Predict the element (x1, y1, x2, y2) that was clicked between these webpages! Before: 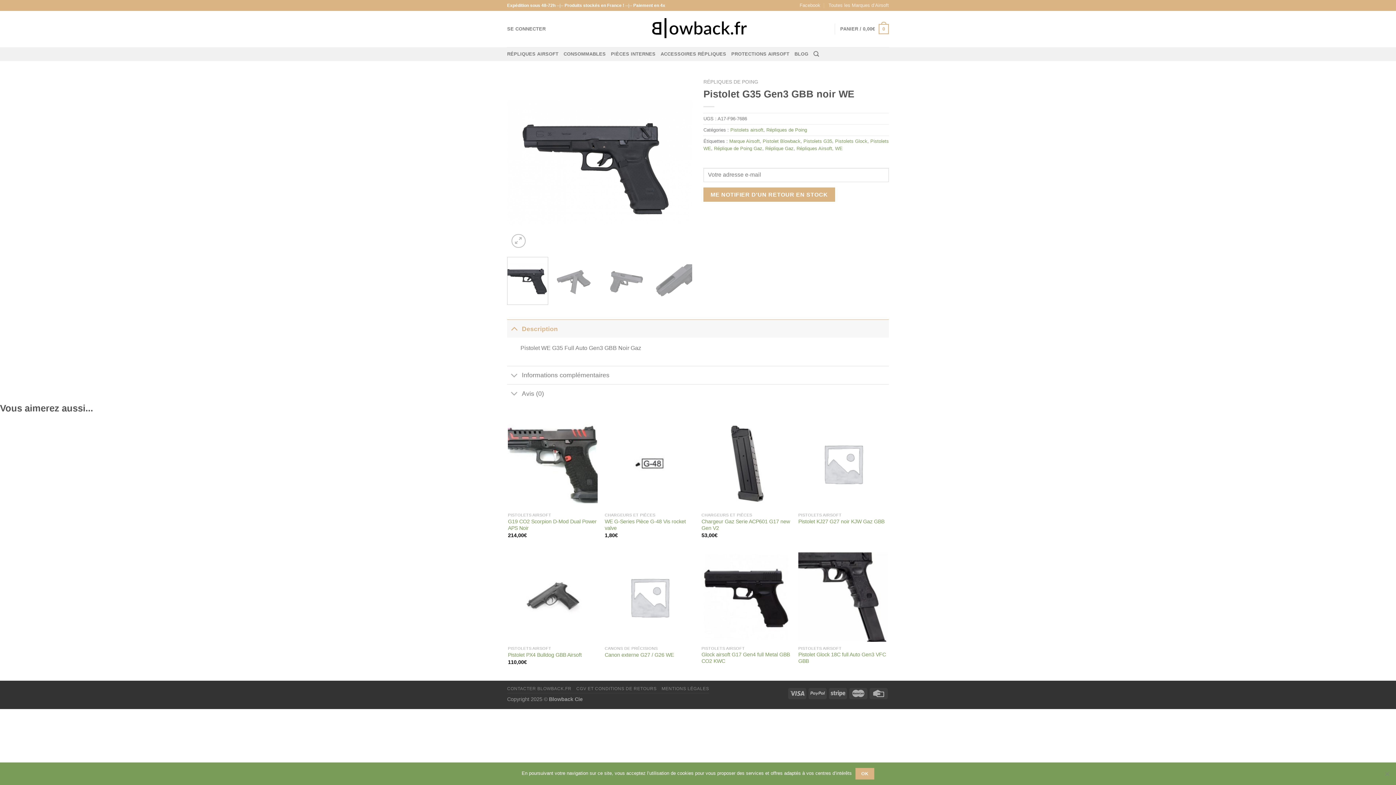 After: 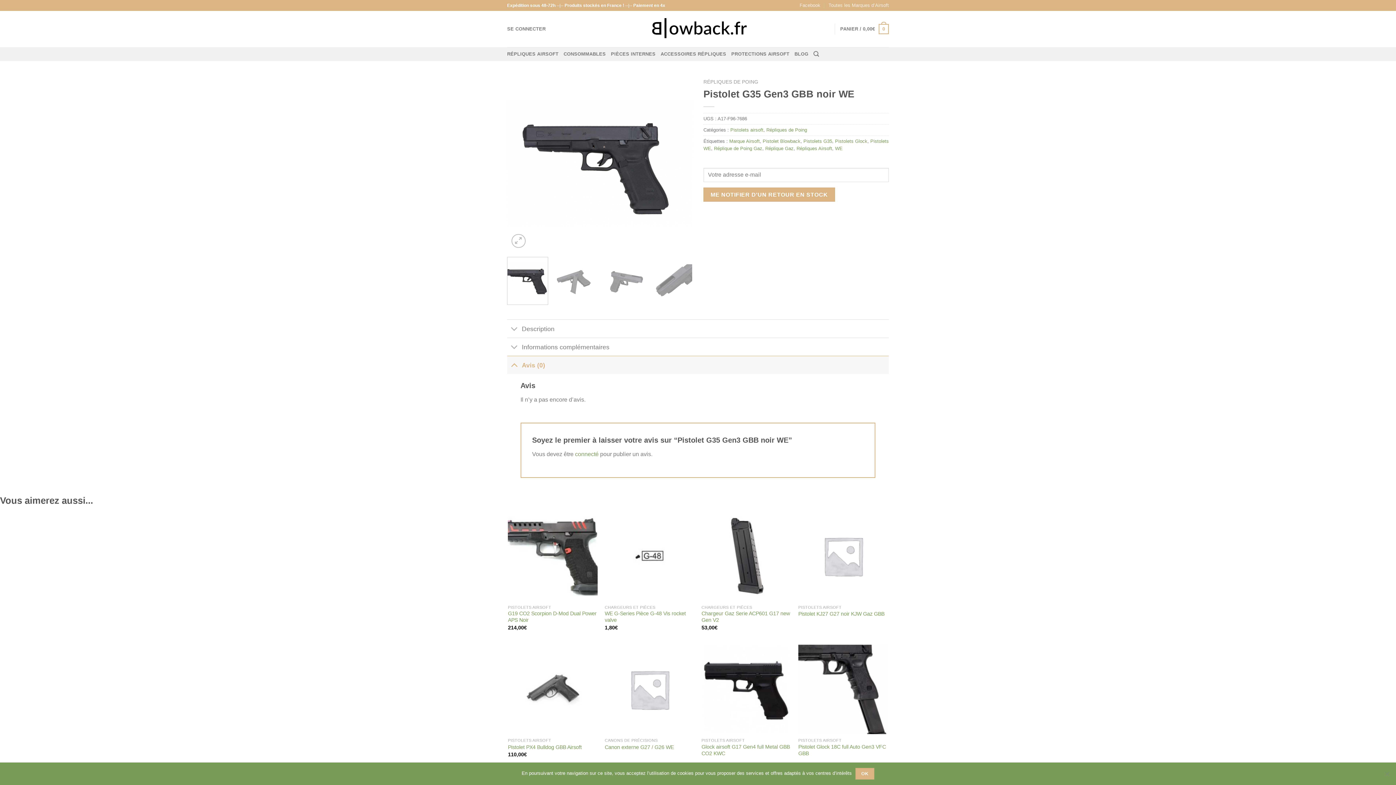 Action: bbox: (507, 384, 889, 402) label: Avis (0)